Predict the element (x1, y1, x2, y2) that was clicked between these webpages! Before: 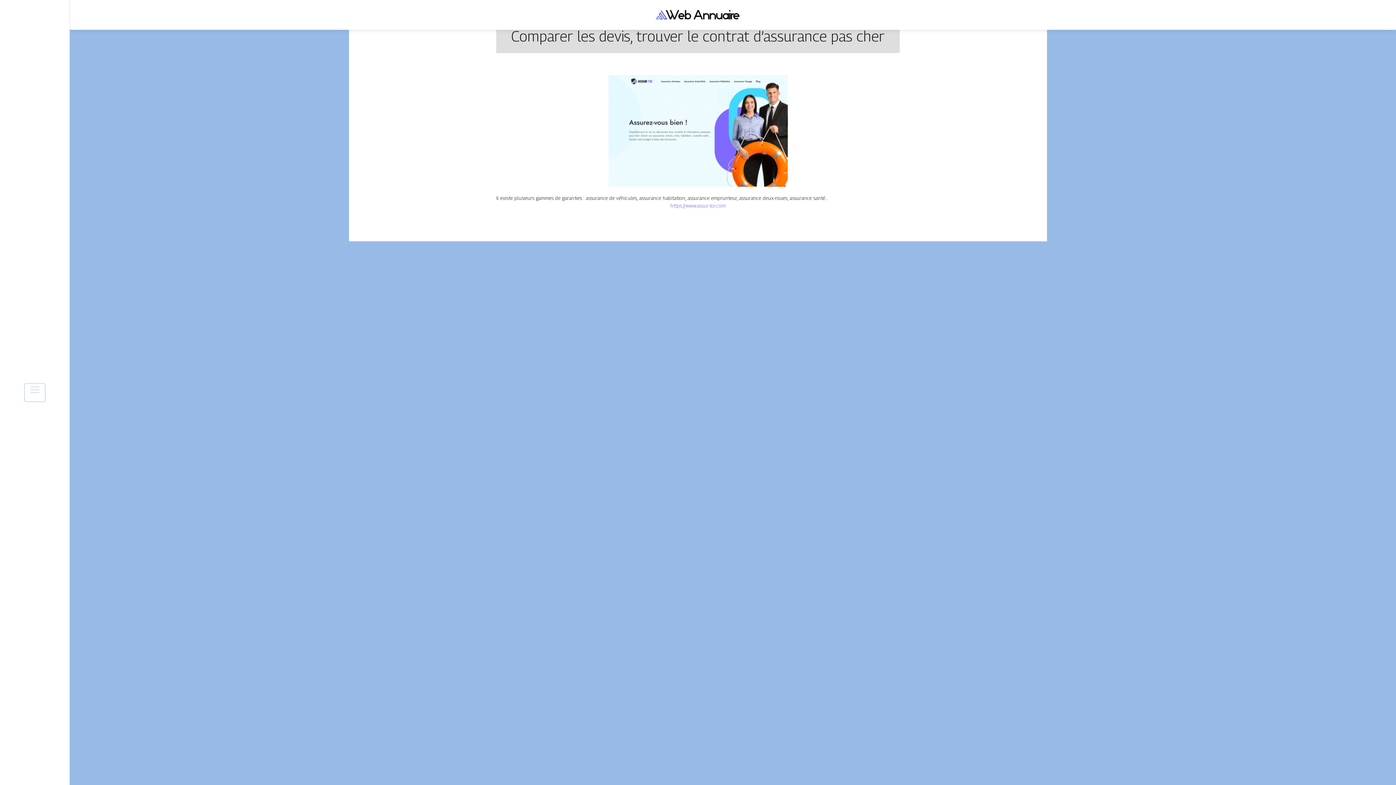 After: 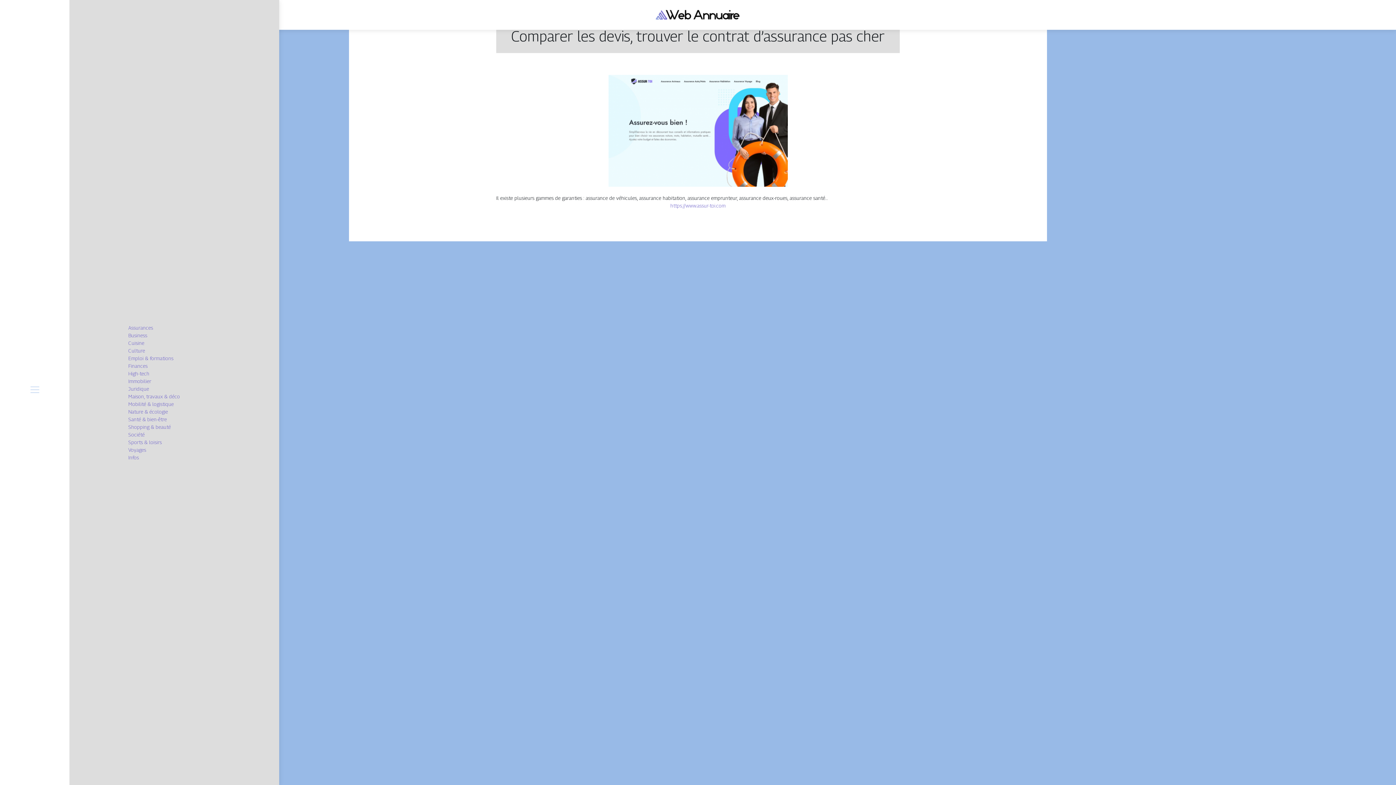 Action: bbox: (24, 383, 45, 402)